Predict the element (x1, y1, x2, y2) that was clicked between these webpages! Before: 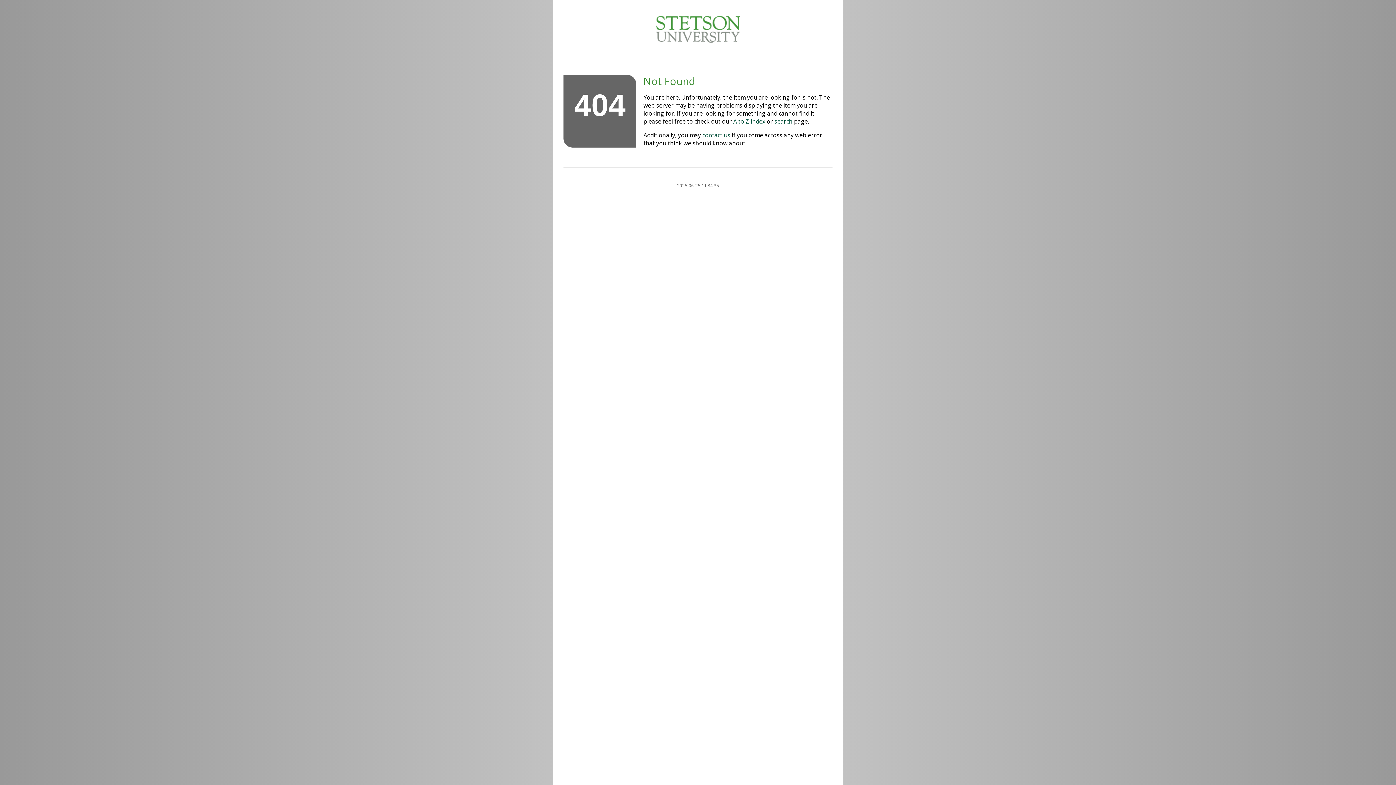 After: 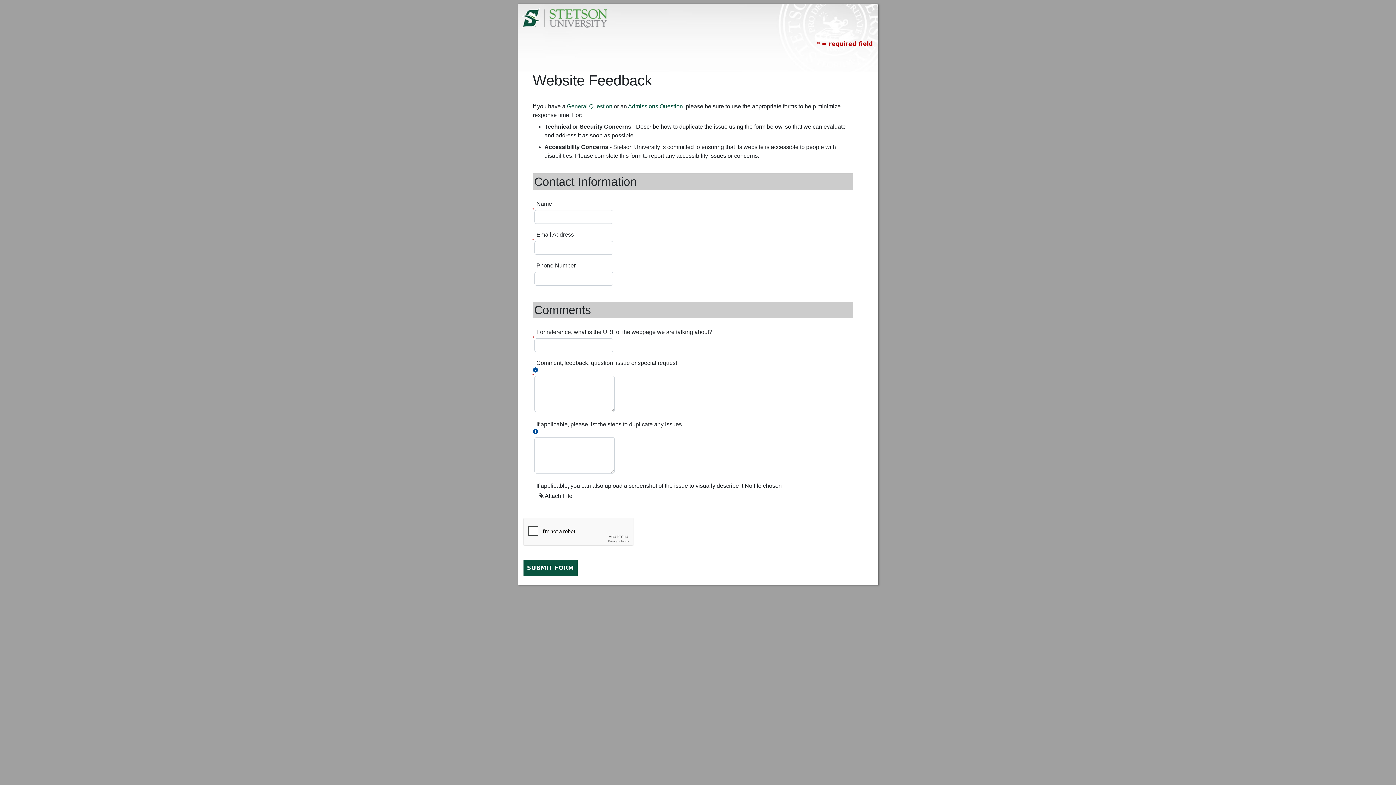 Action: label: contact us bbox: (702, 131, 730, 139)